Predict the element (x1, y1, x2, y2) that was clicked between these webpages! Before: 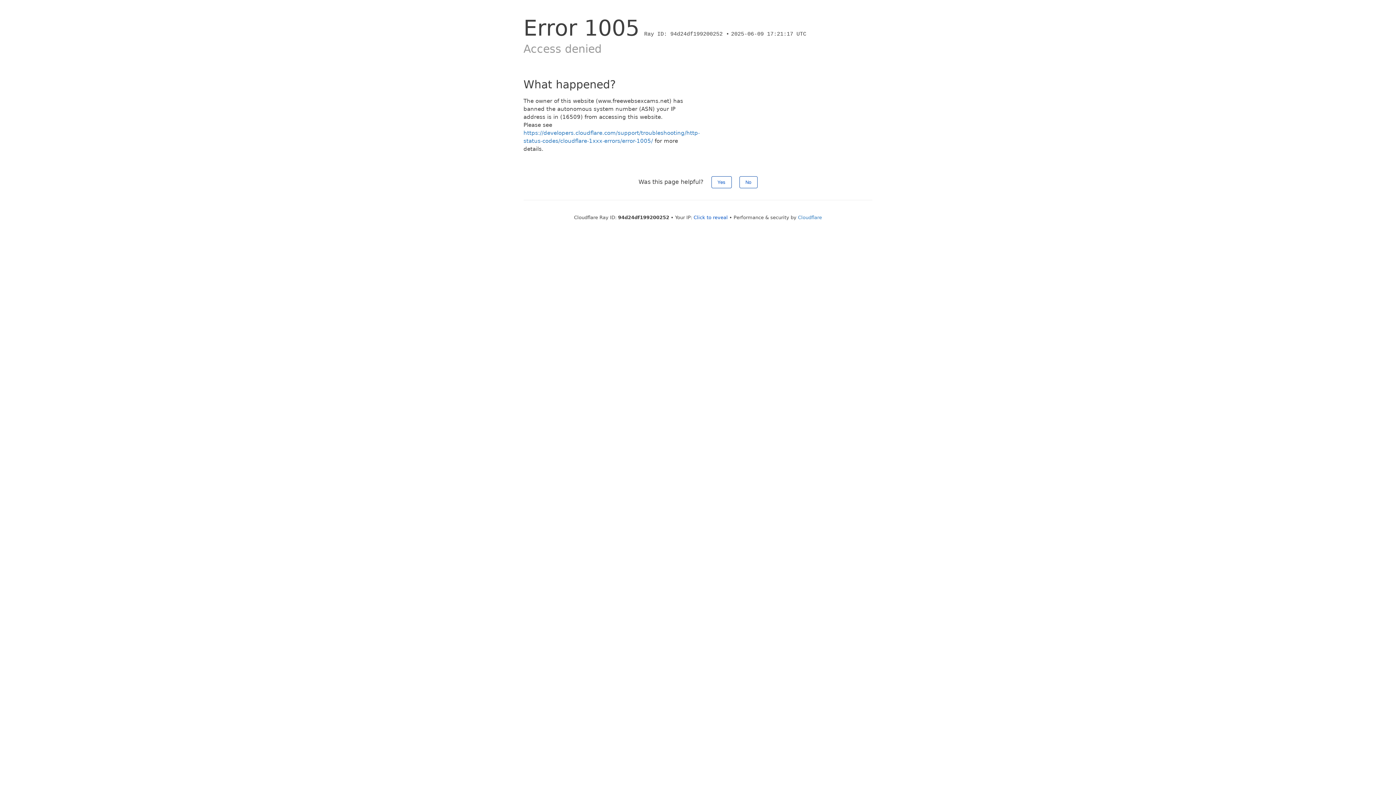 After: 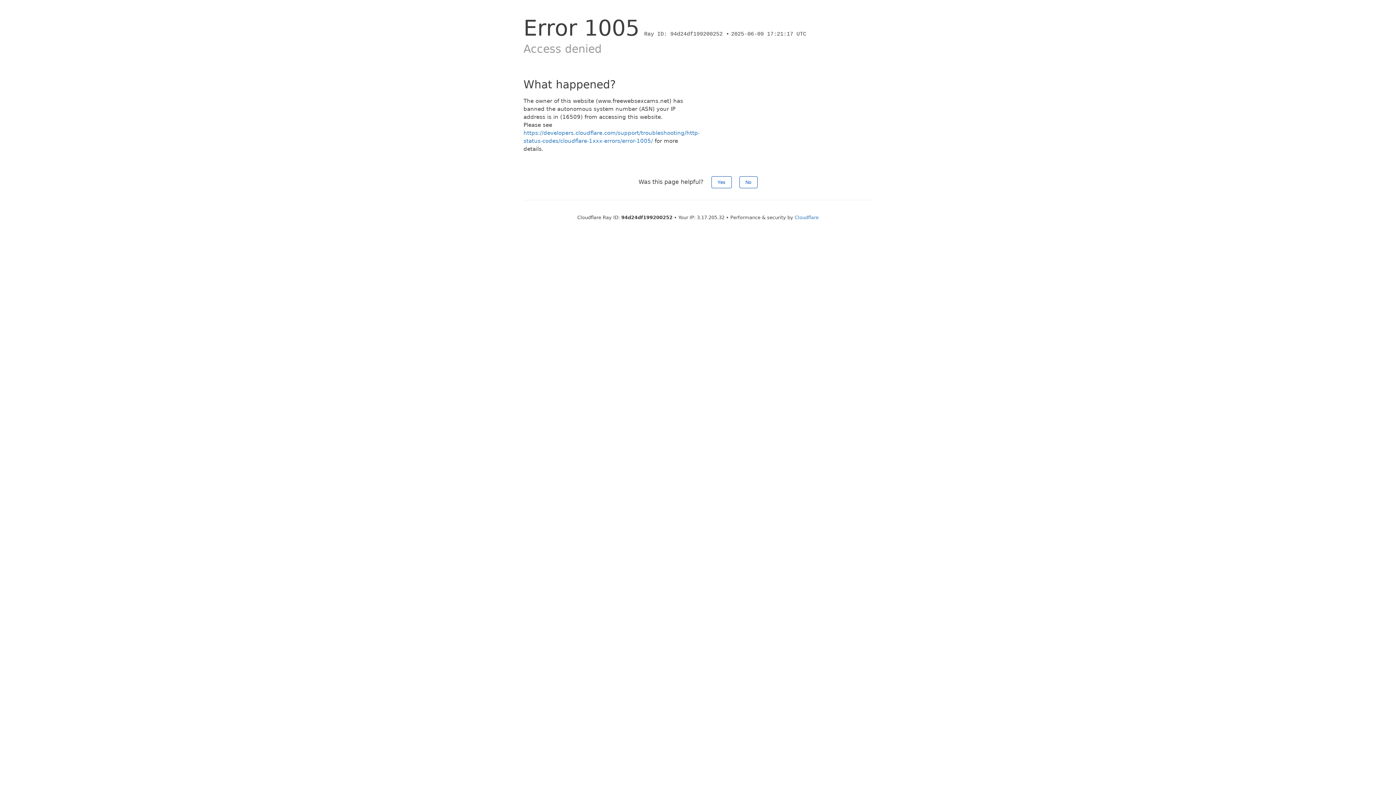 Action: label: Click to reveal bbox: (693, 214, 728, 220)